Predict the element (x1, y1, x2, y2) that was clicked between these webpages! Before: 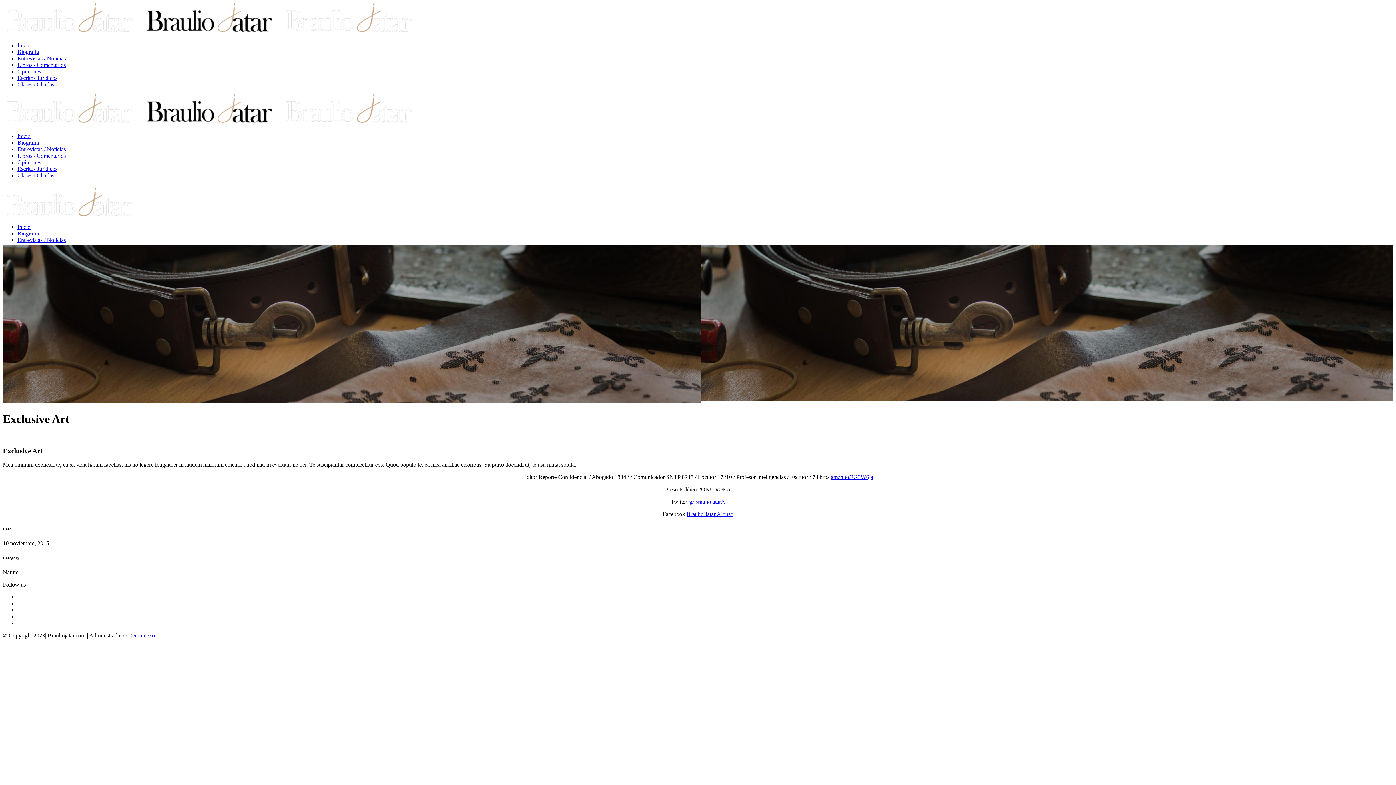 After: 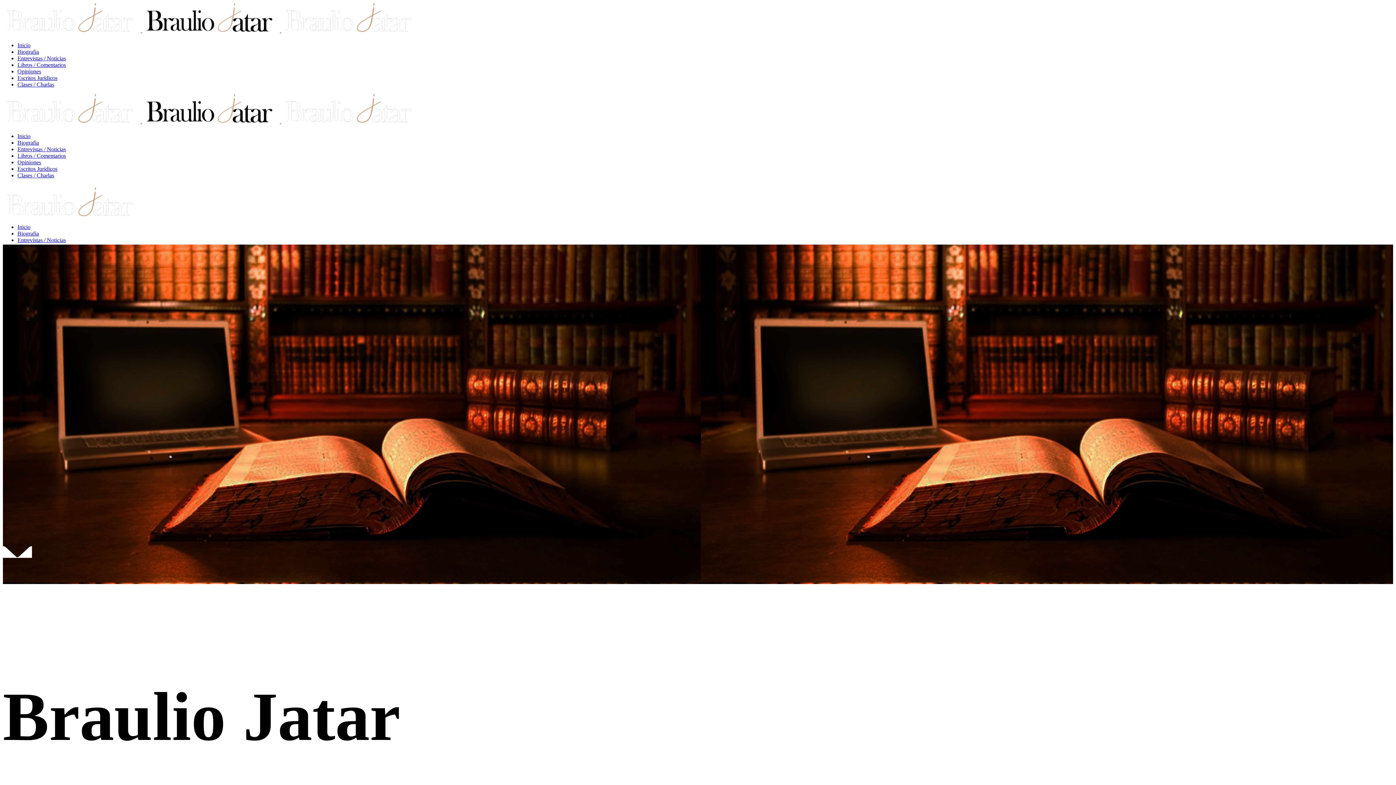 Action: bbox: (17, 42, 30, 48) label: Inicio